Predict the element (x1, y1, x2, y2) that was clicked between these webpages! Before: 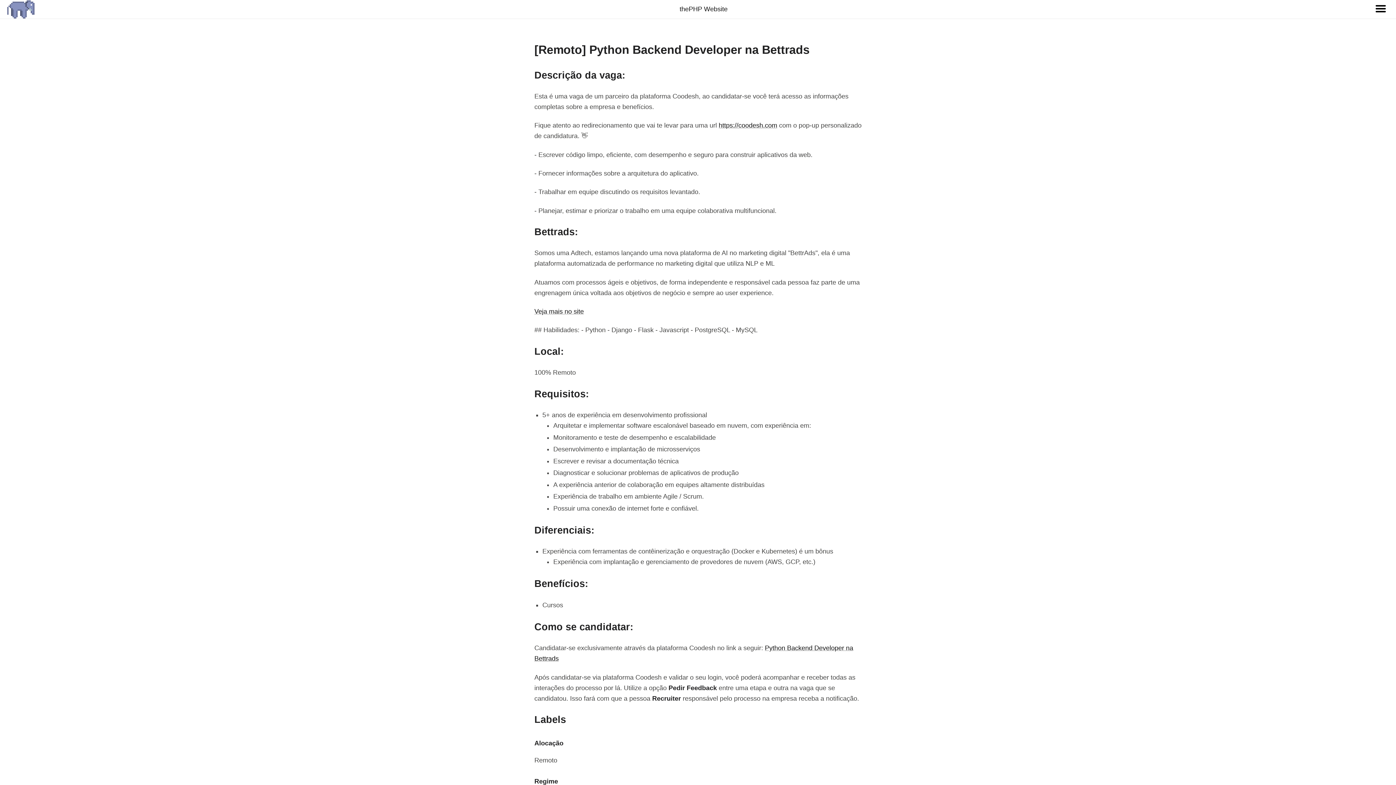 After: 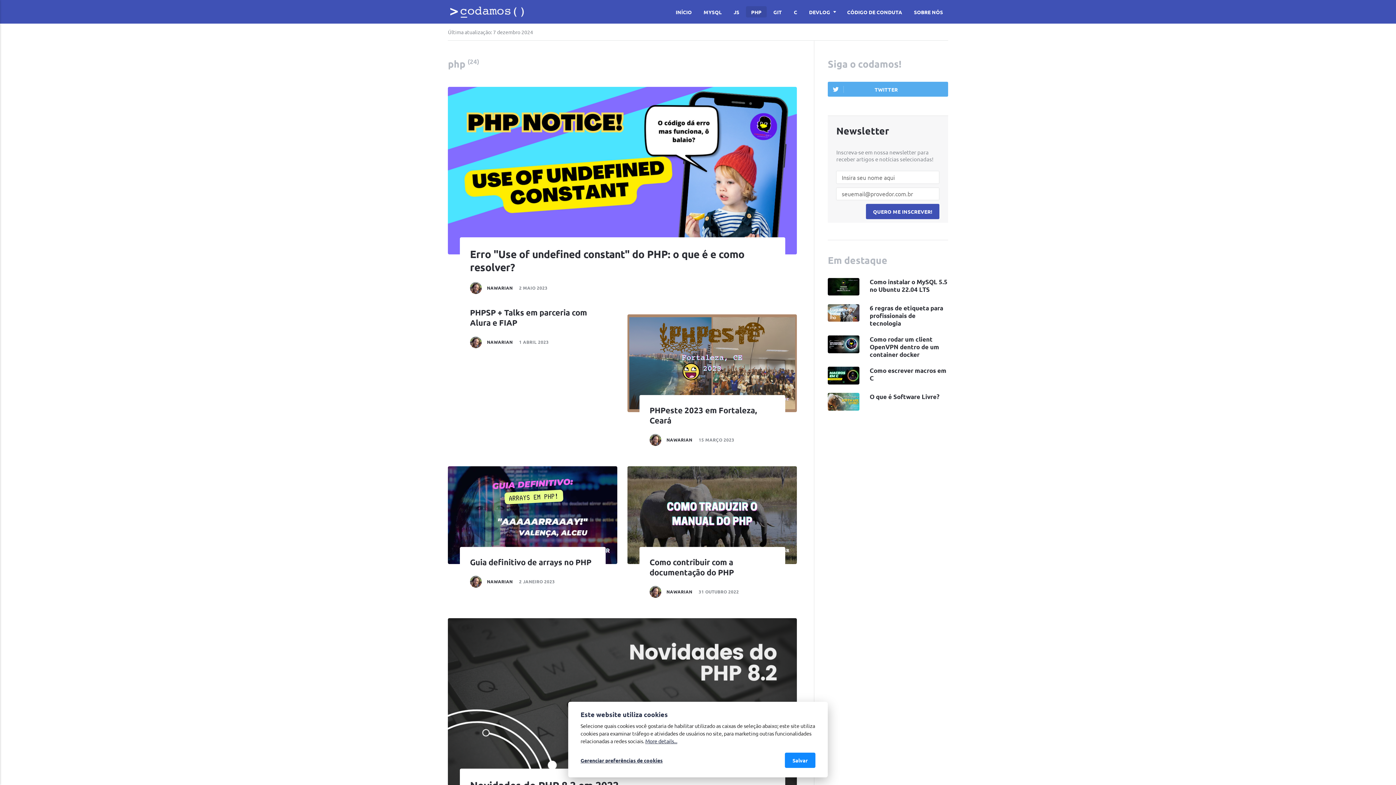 Action: bbox: (7, 0, 34, 18)